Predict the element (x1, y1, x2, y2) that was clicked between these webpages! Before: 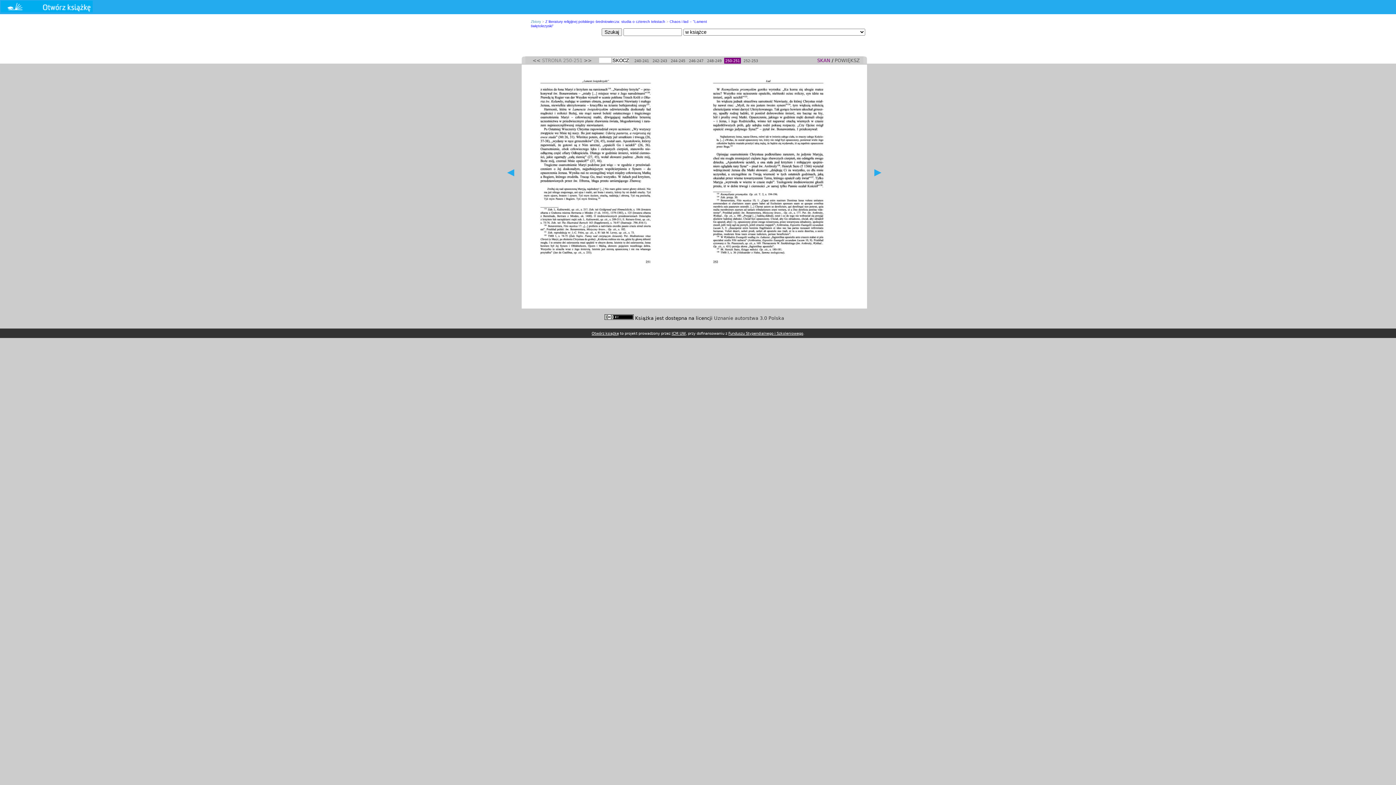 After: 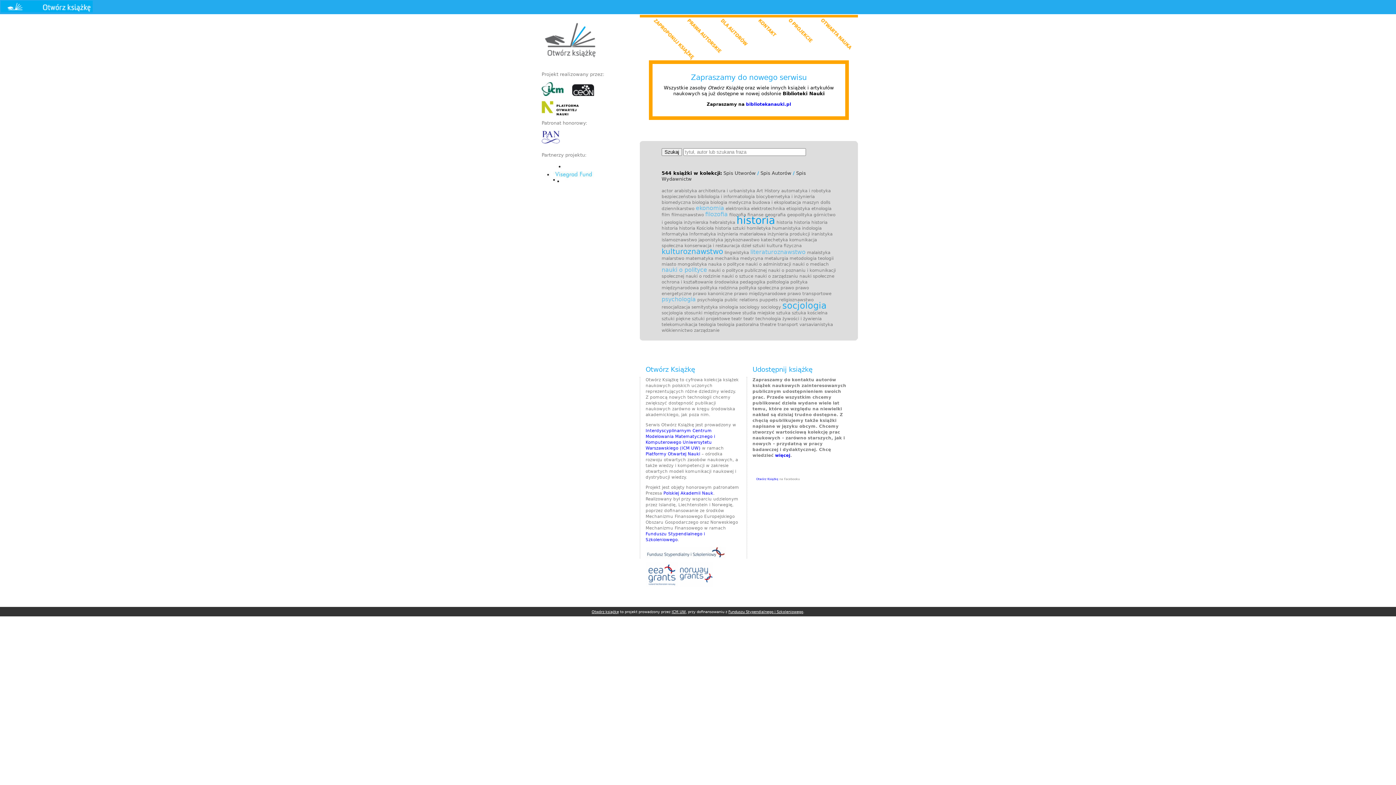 Action: label: Otwórz książkę bbox: (591, 331, 619, 335)